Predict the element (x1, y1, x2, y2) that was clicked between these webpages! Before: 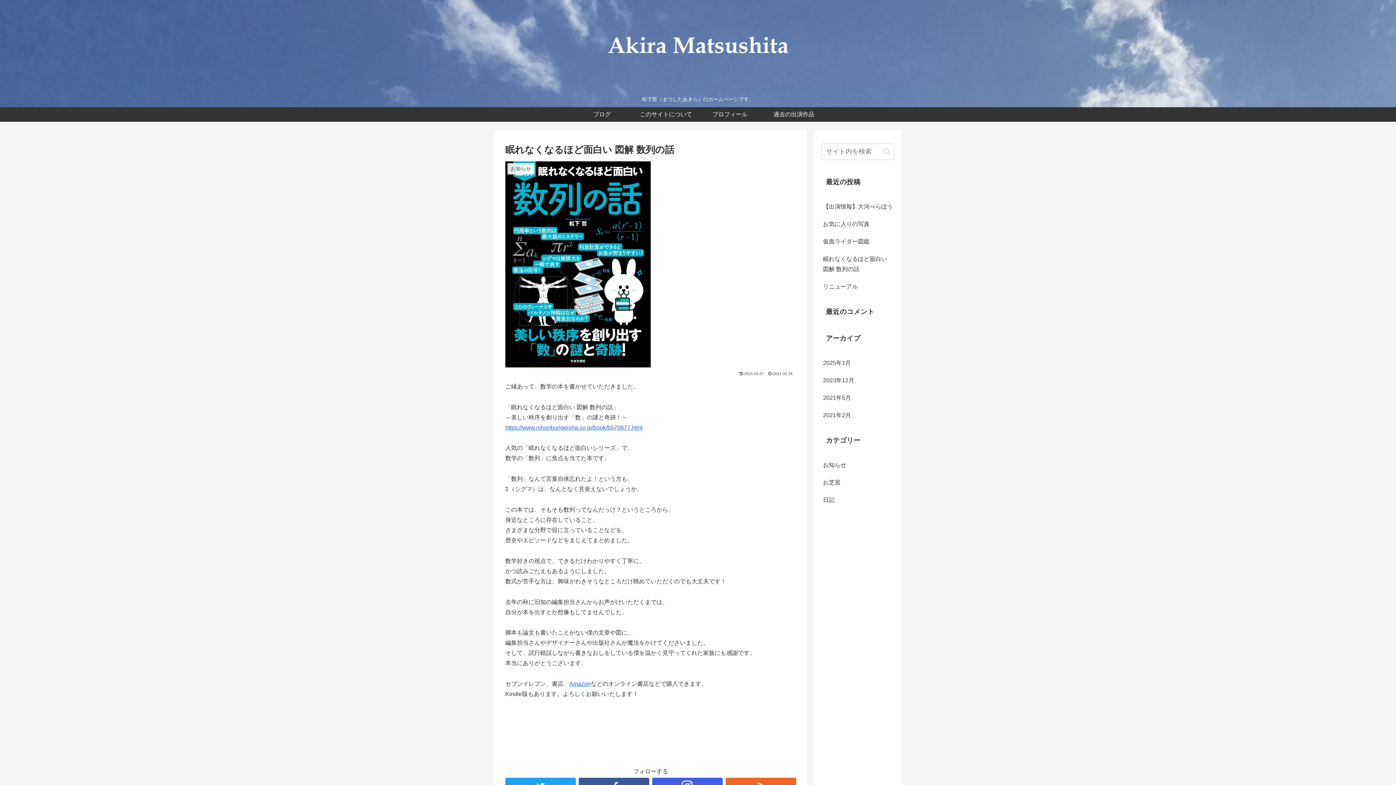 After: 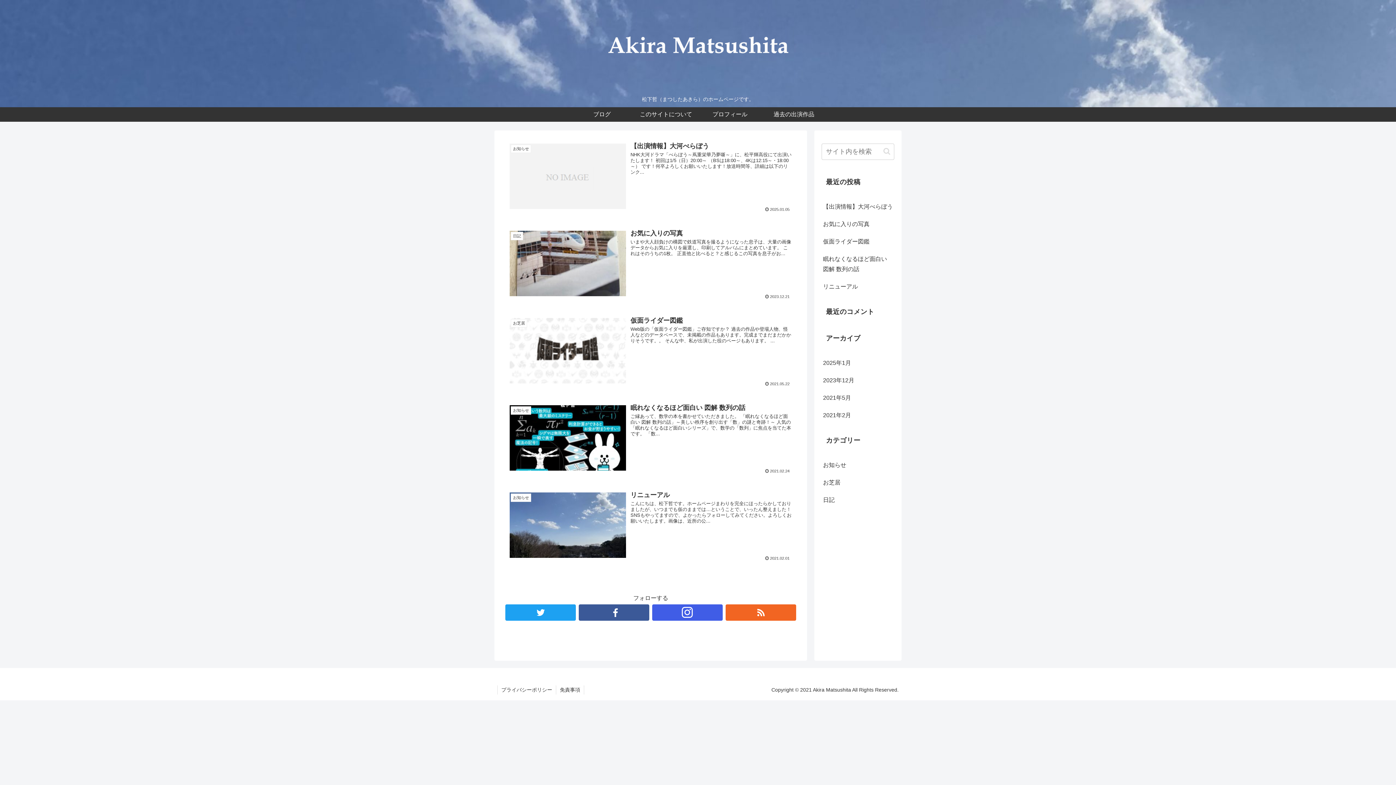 Action: bbox: (494, 3, 901, 88)